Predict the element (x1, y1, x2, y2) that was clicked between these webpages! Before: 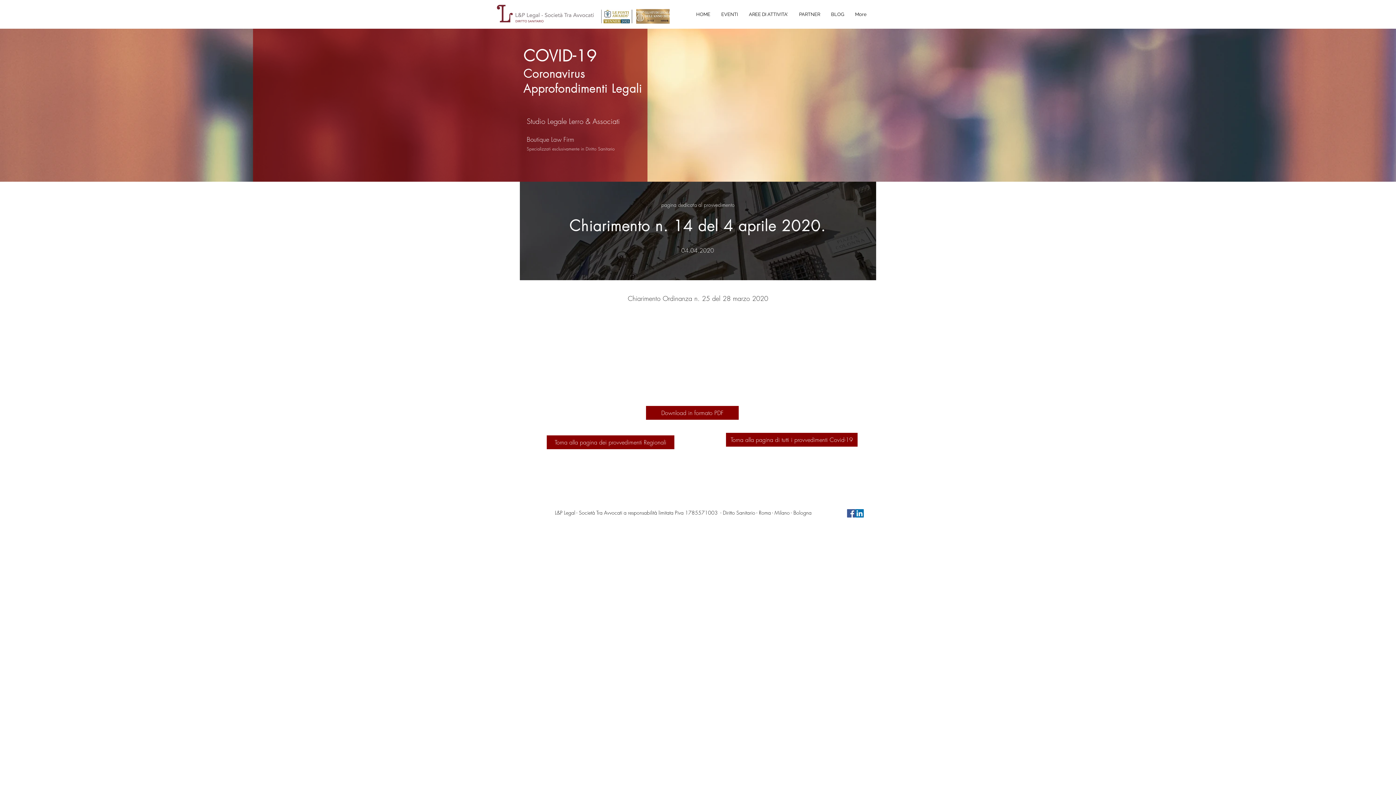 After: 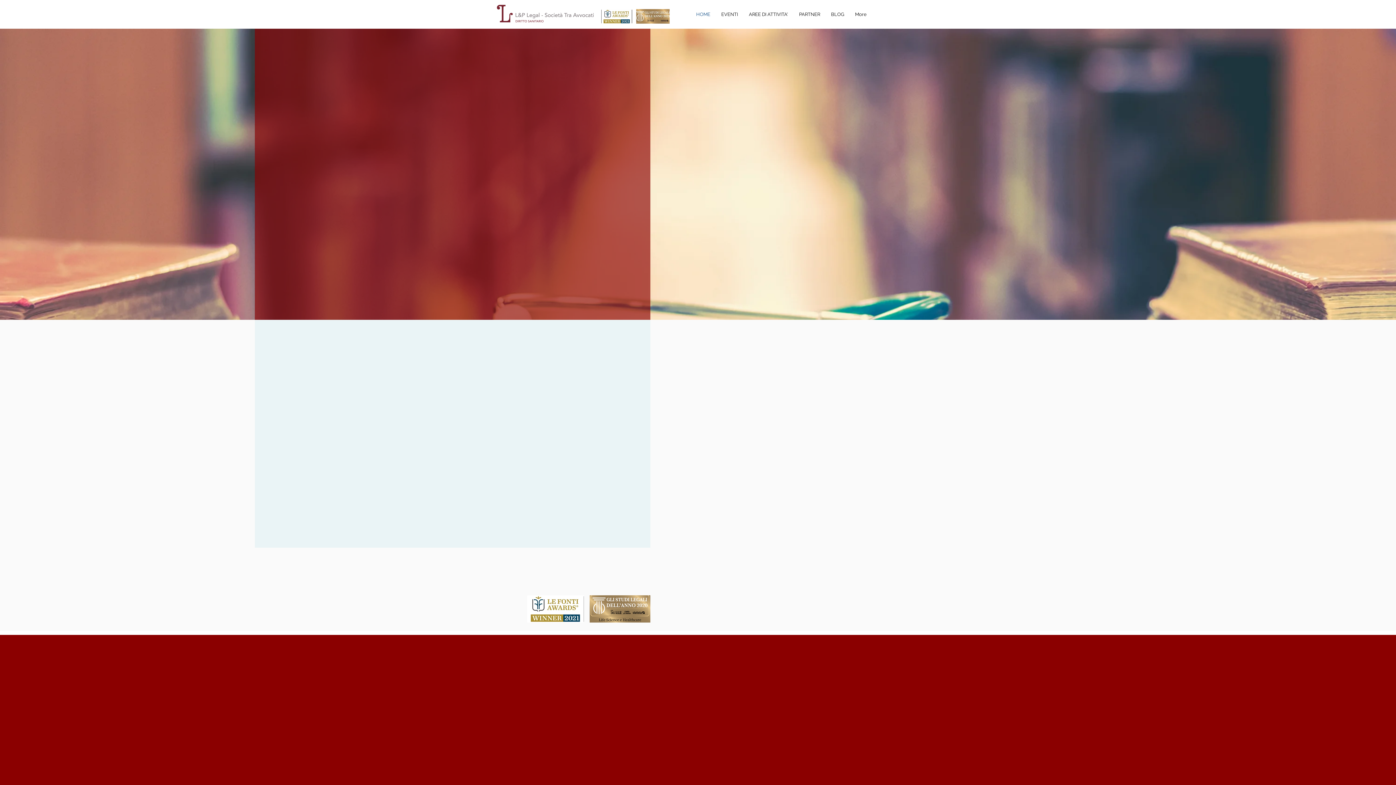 Action: bbox: (690, 9, 716, 20) label: HOME